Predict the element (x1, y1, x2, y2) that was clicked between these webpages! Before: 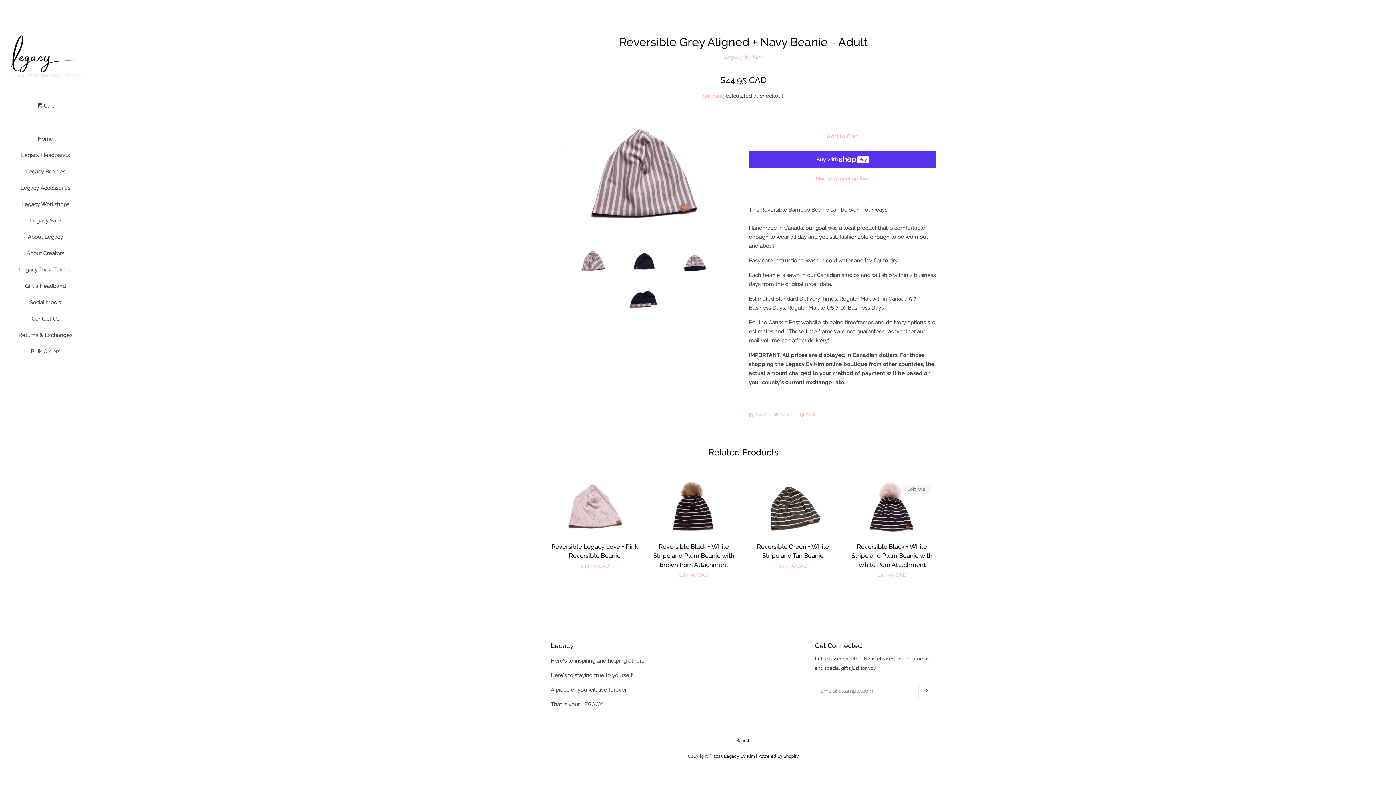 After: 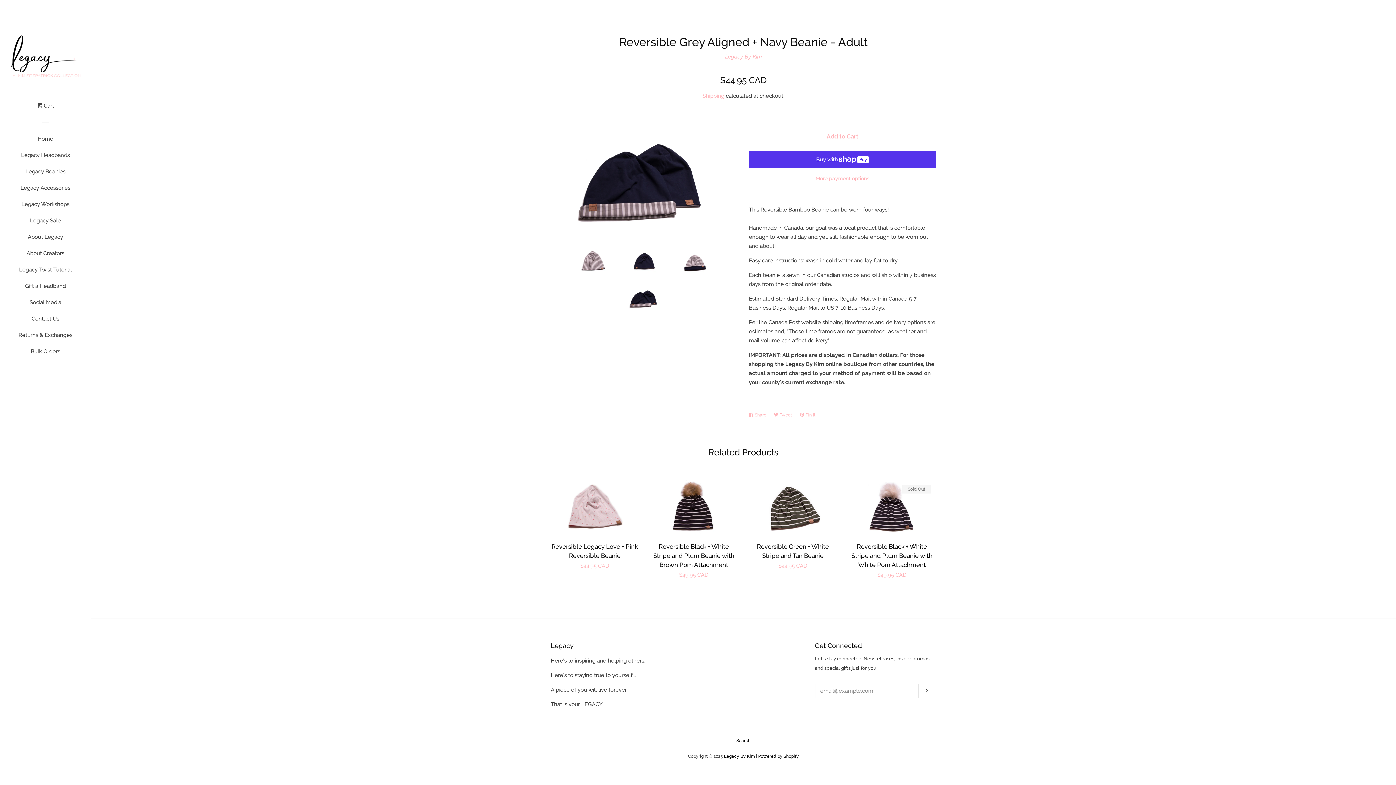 Action: bbox: (625, 286, 663, 311)